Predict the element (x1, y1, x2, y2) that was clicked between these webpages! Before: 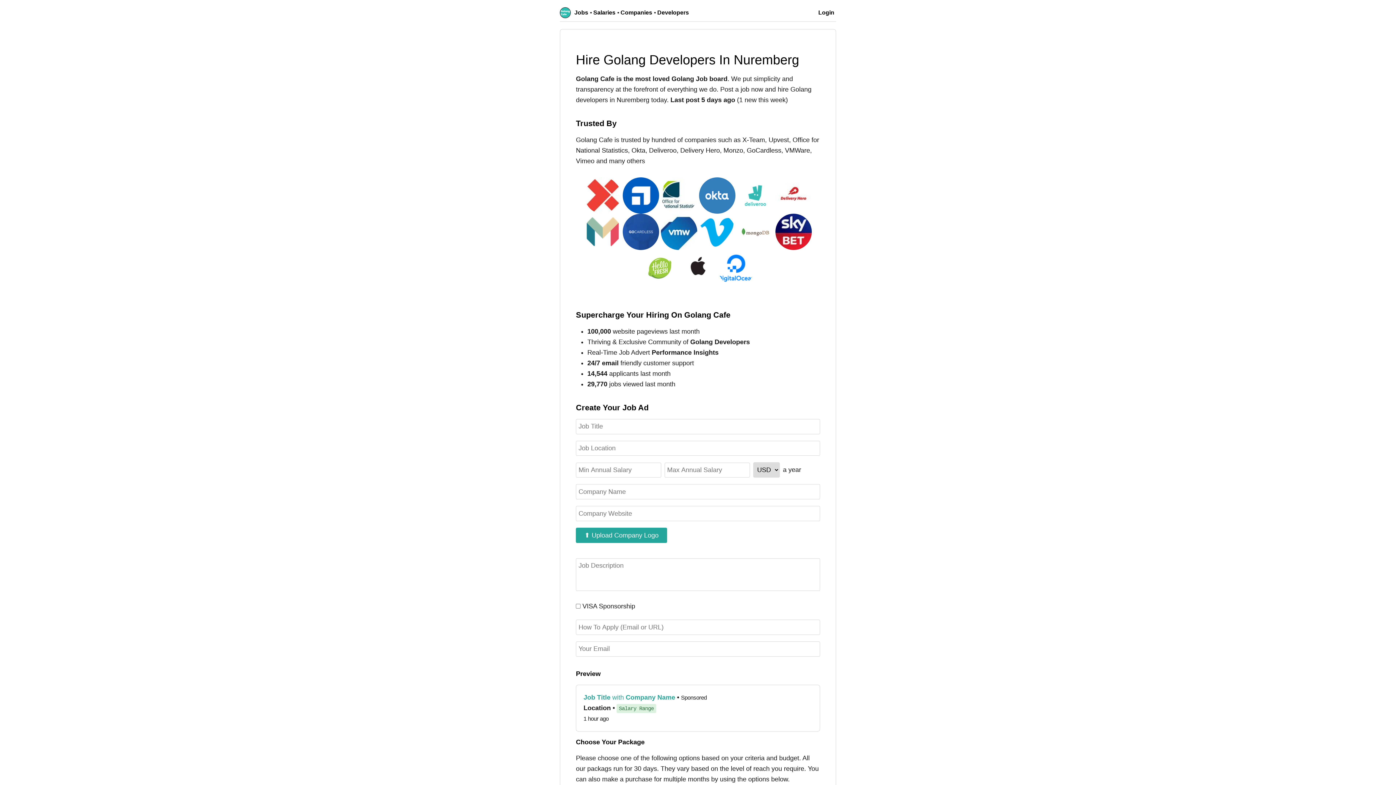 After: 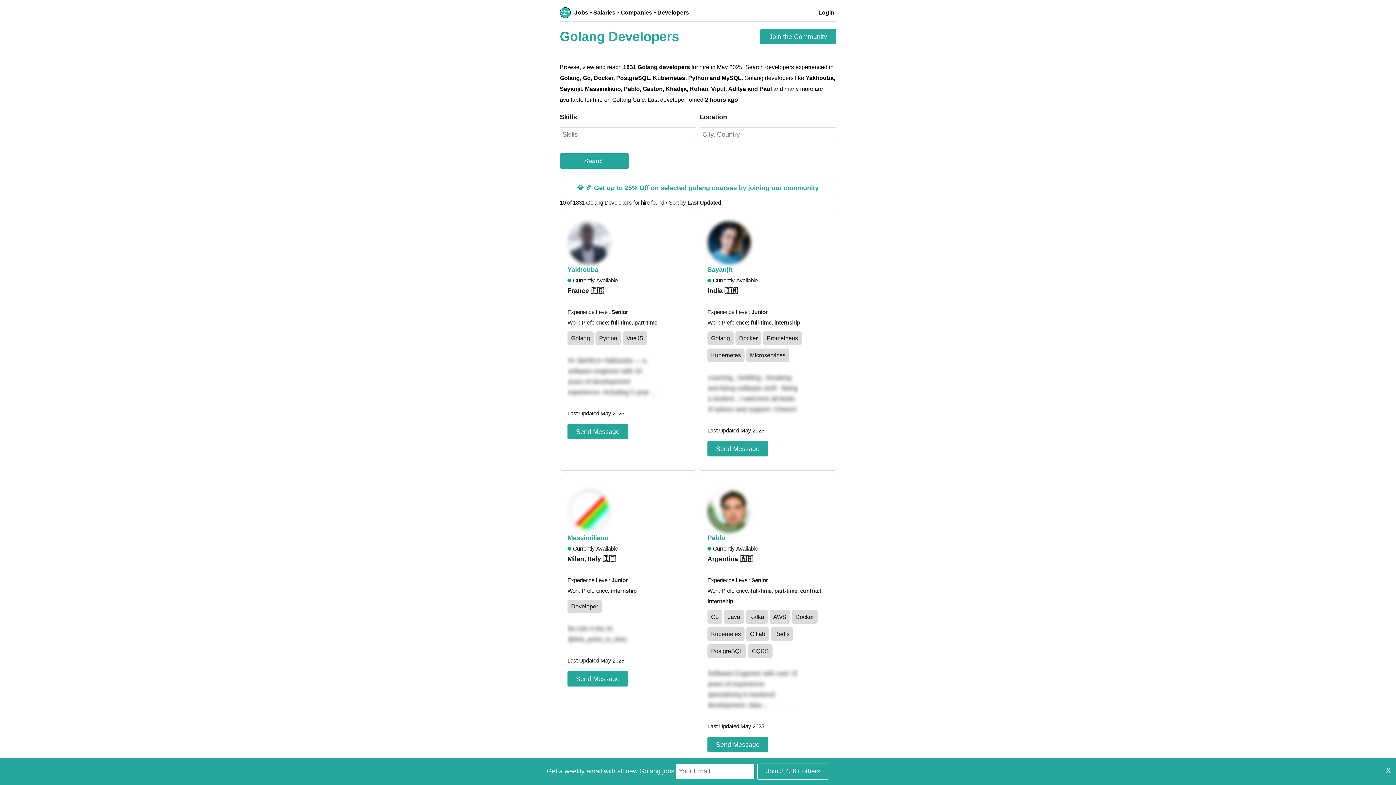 Action: label: Developers bbox: (657, 9, 690, 15)